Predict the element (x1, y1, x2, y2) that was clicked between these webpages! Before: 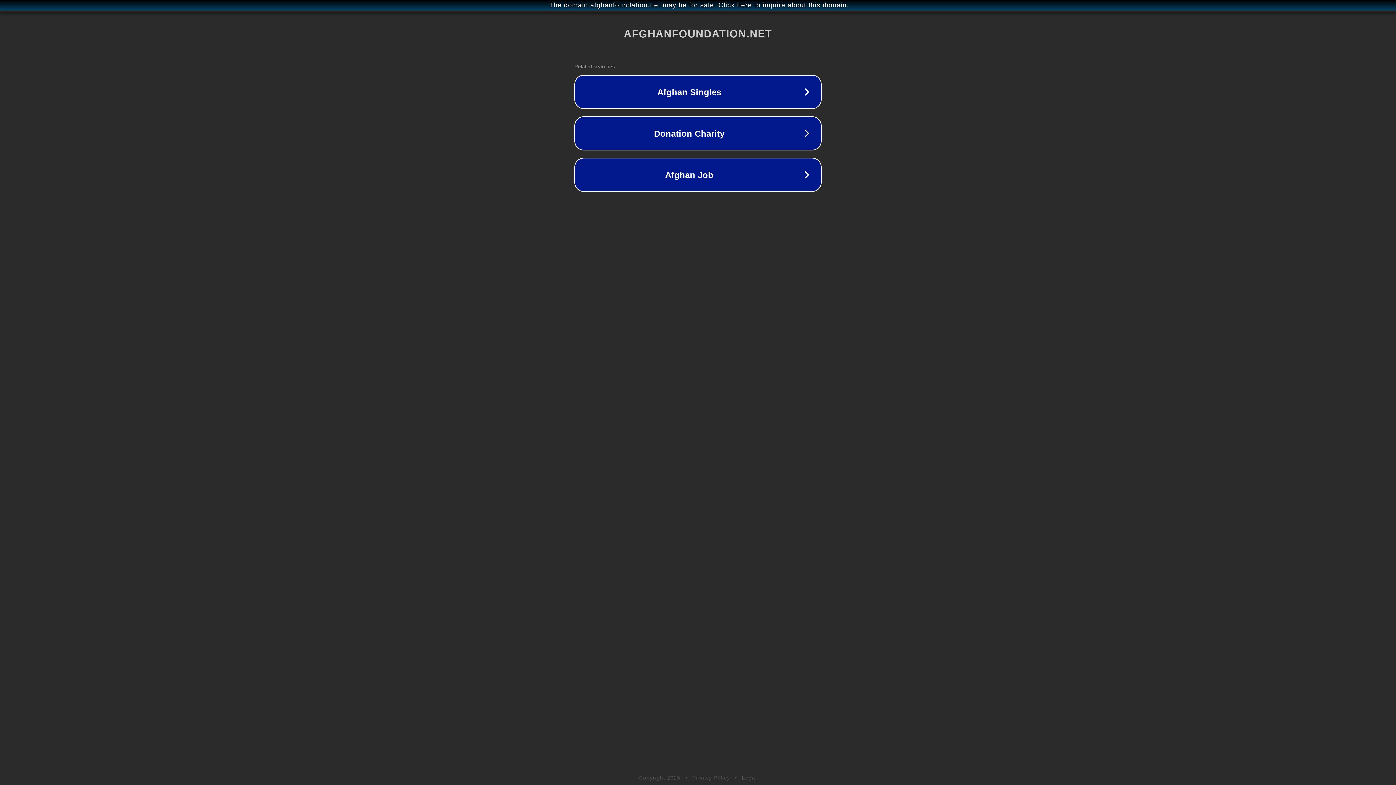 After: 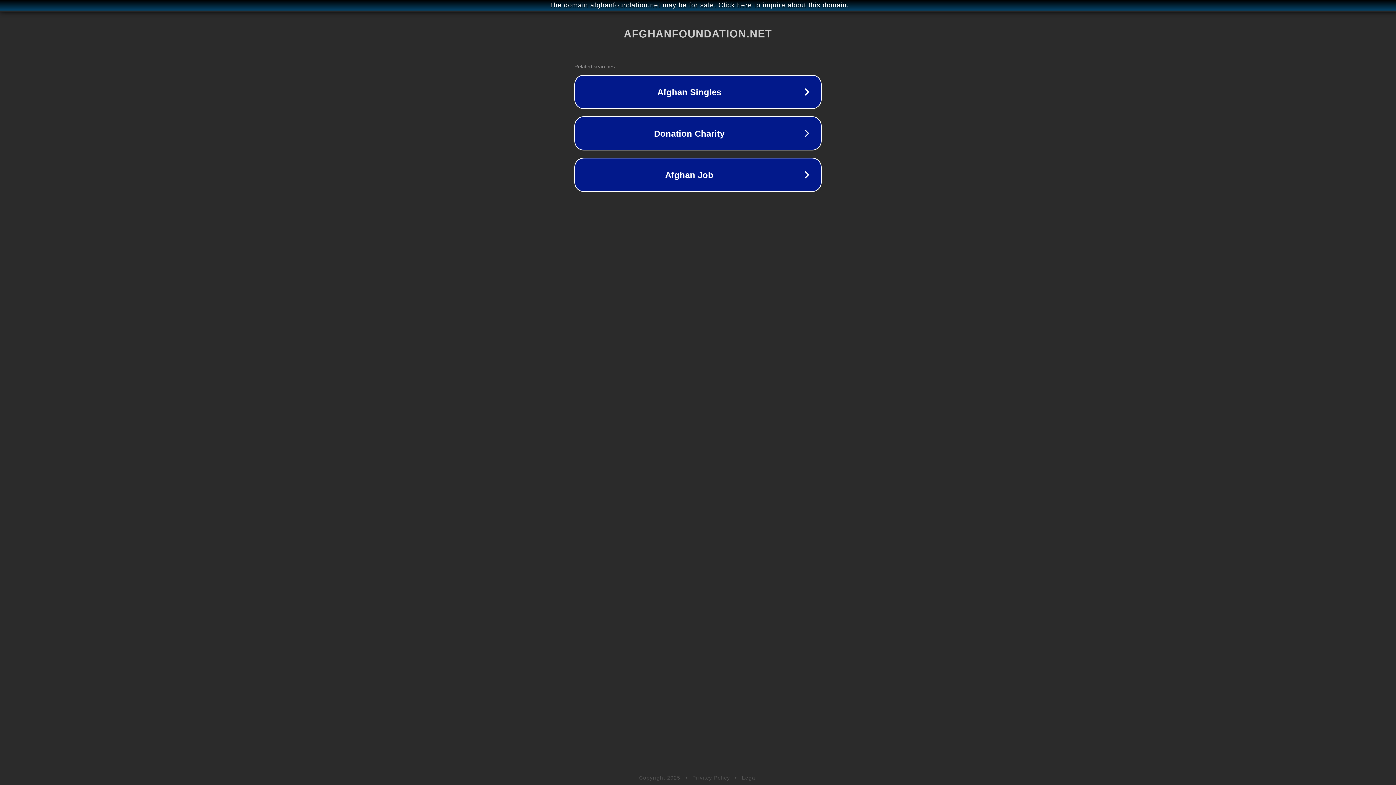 Action: label: Privacy Policy bbox: (692, 775, 730, 781)